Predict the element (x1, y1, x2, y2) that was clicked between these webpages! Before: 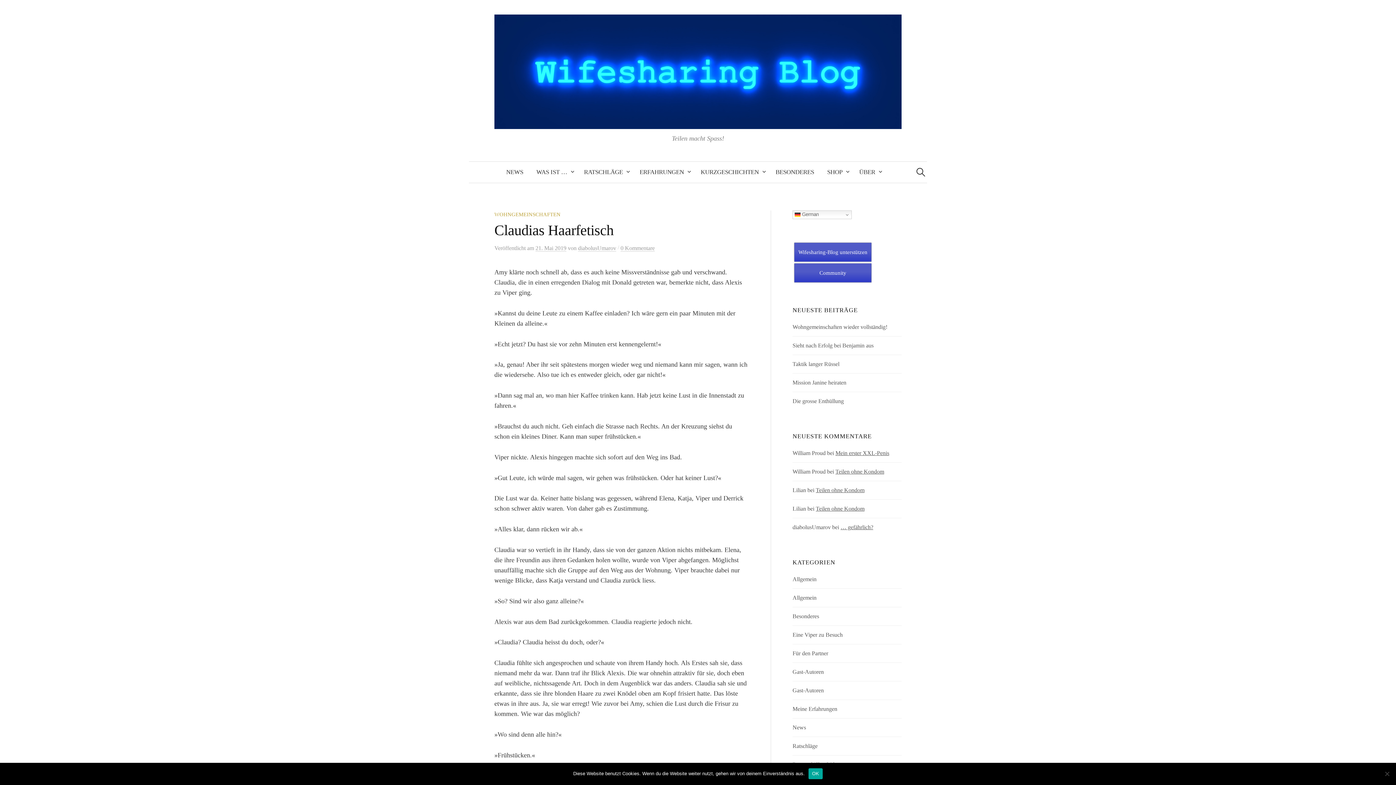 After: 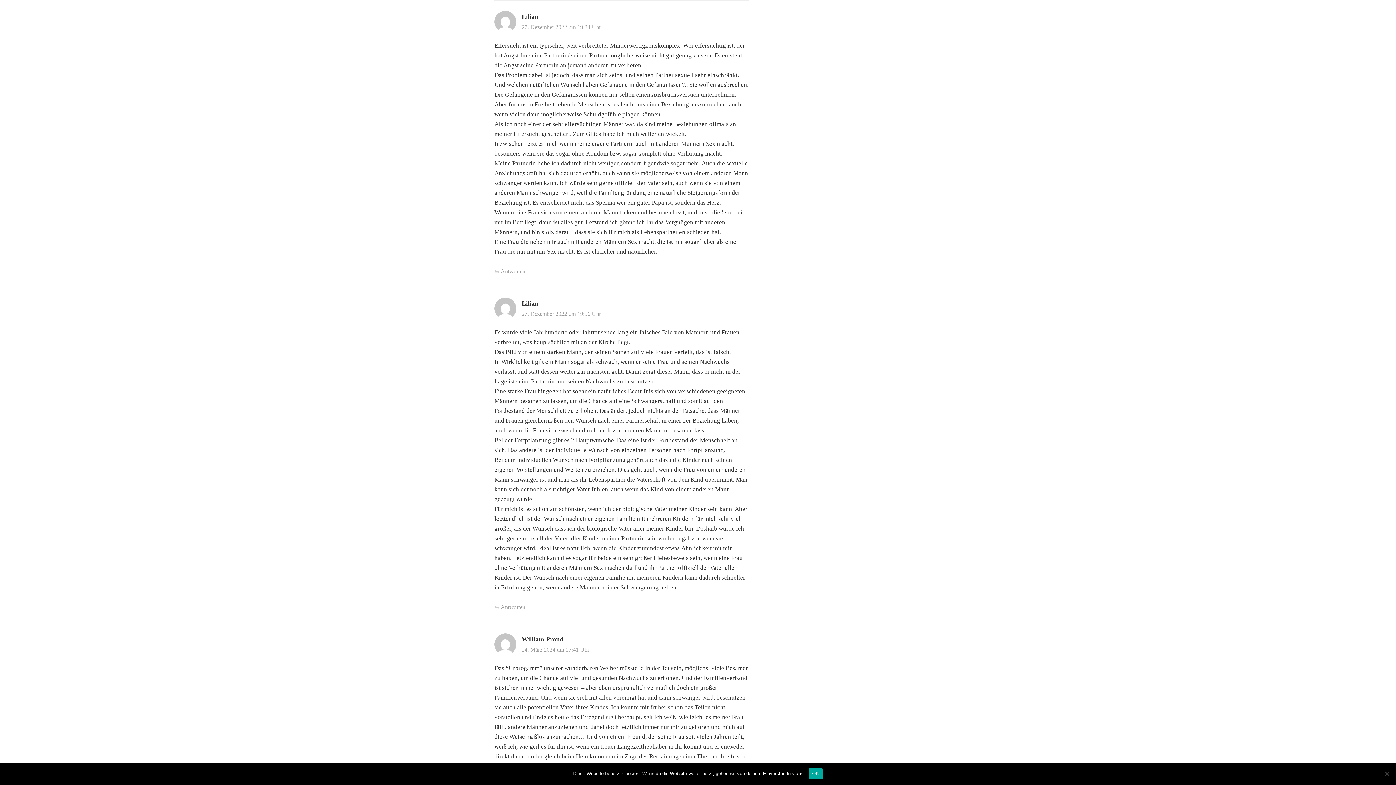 Action: bbox: (816, 505, 864, 512) label: Teilen ohne Kondom